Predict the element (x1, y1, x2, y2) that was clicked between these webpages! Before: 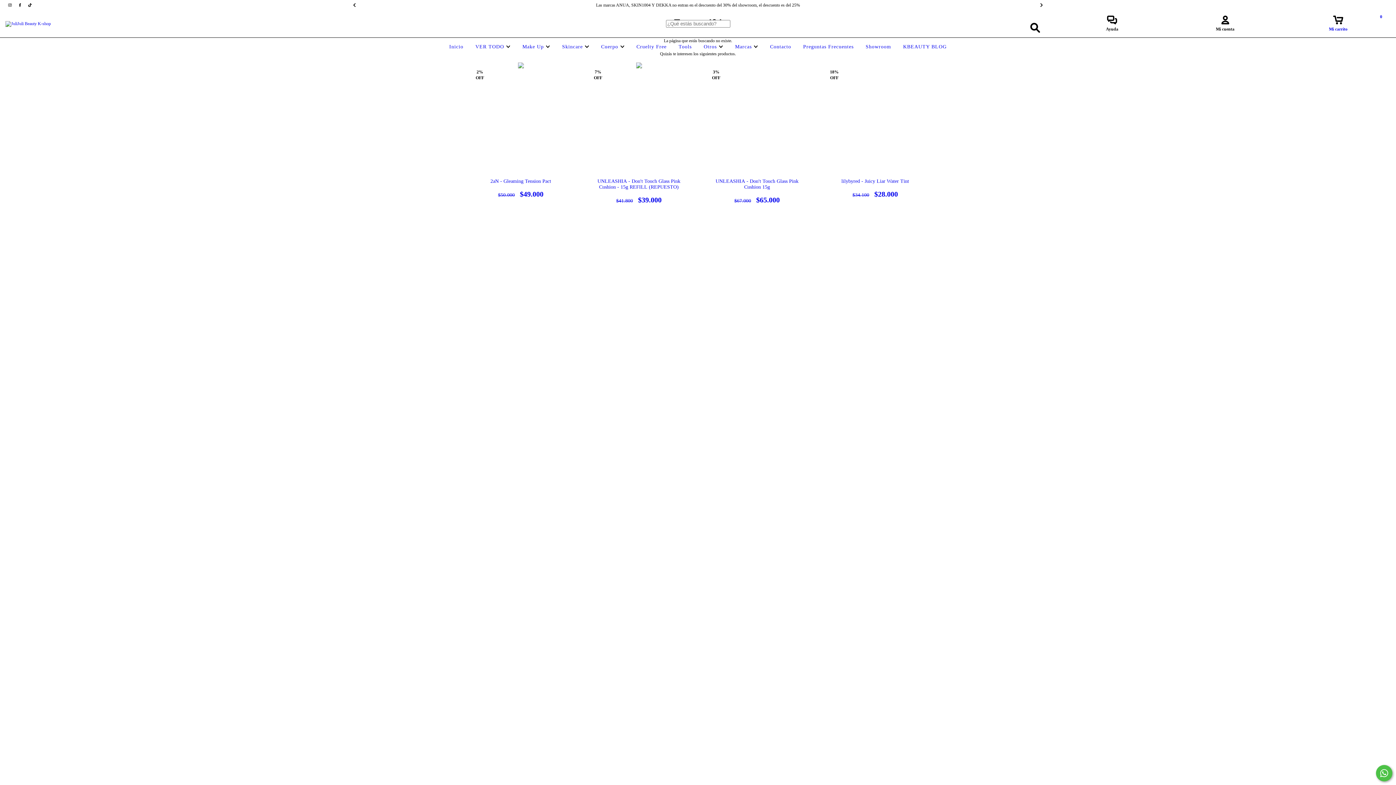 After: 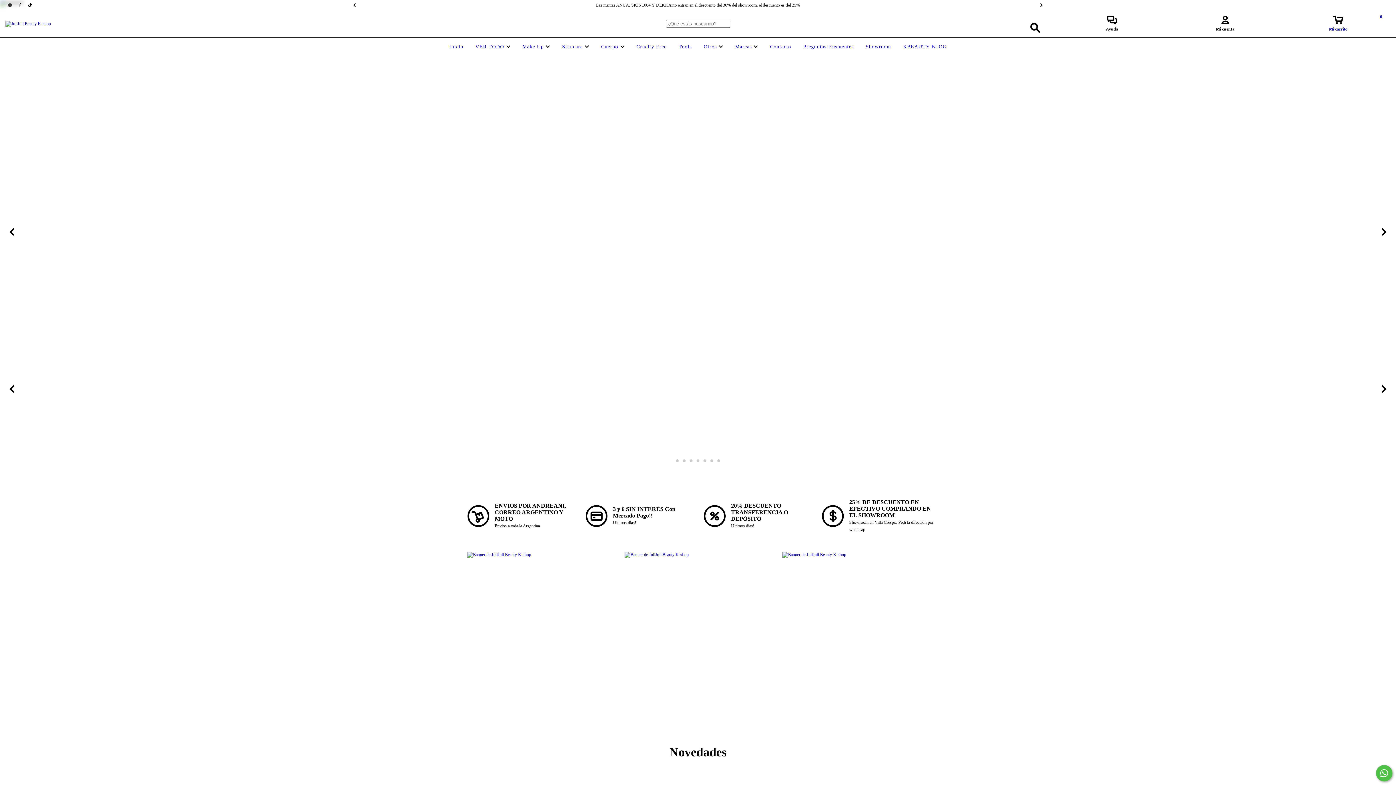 Action: label: Inicio bbox: (447, 44, 465, 49)